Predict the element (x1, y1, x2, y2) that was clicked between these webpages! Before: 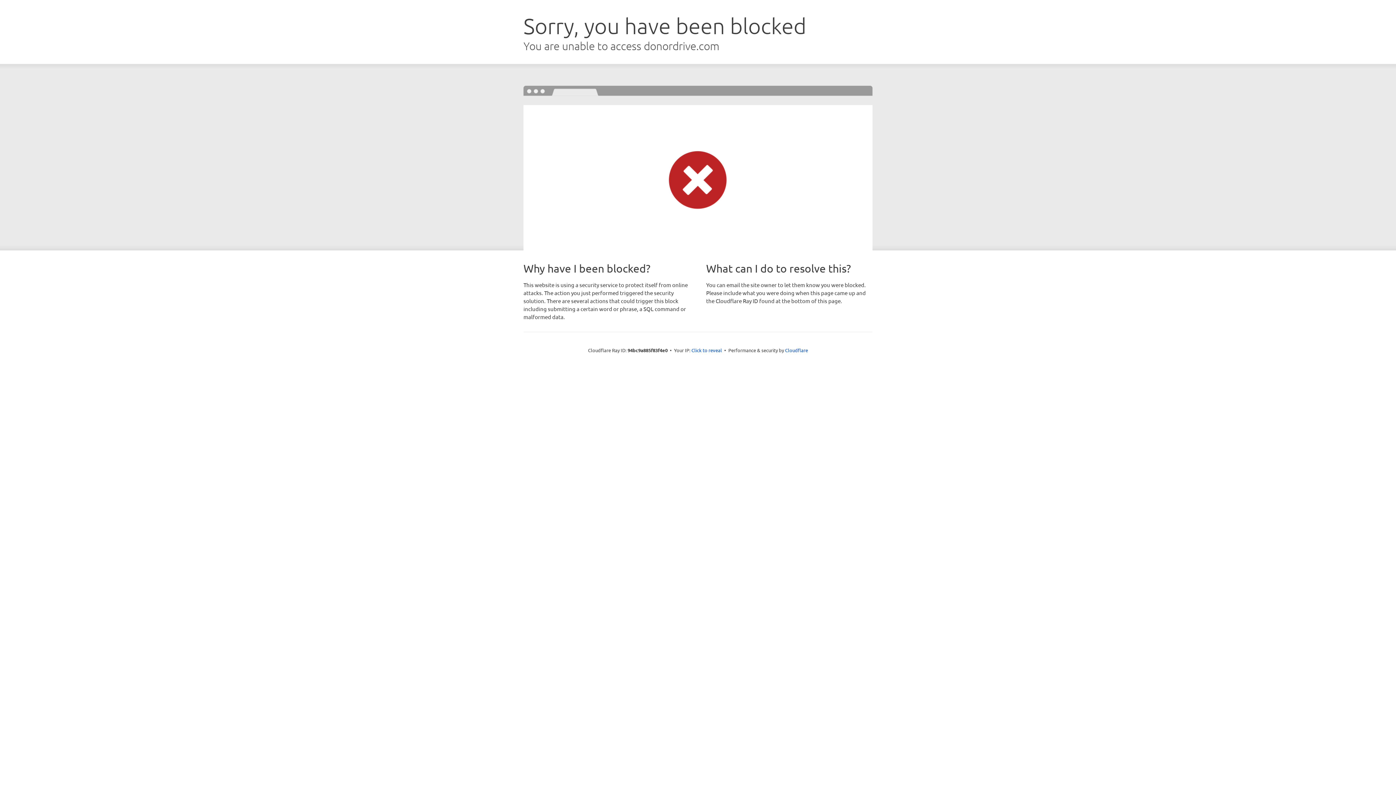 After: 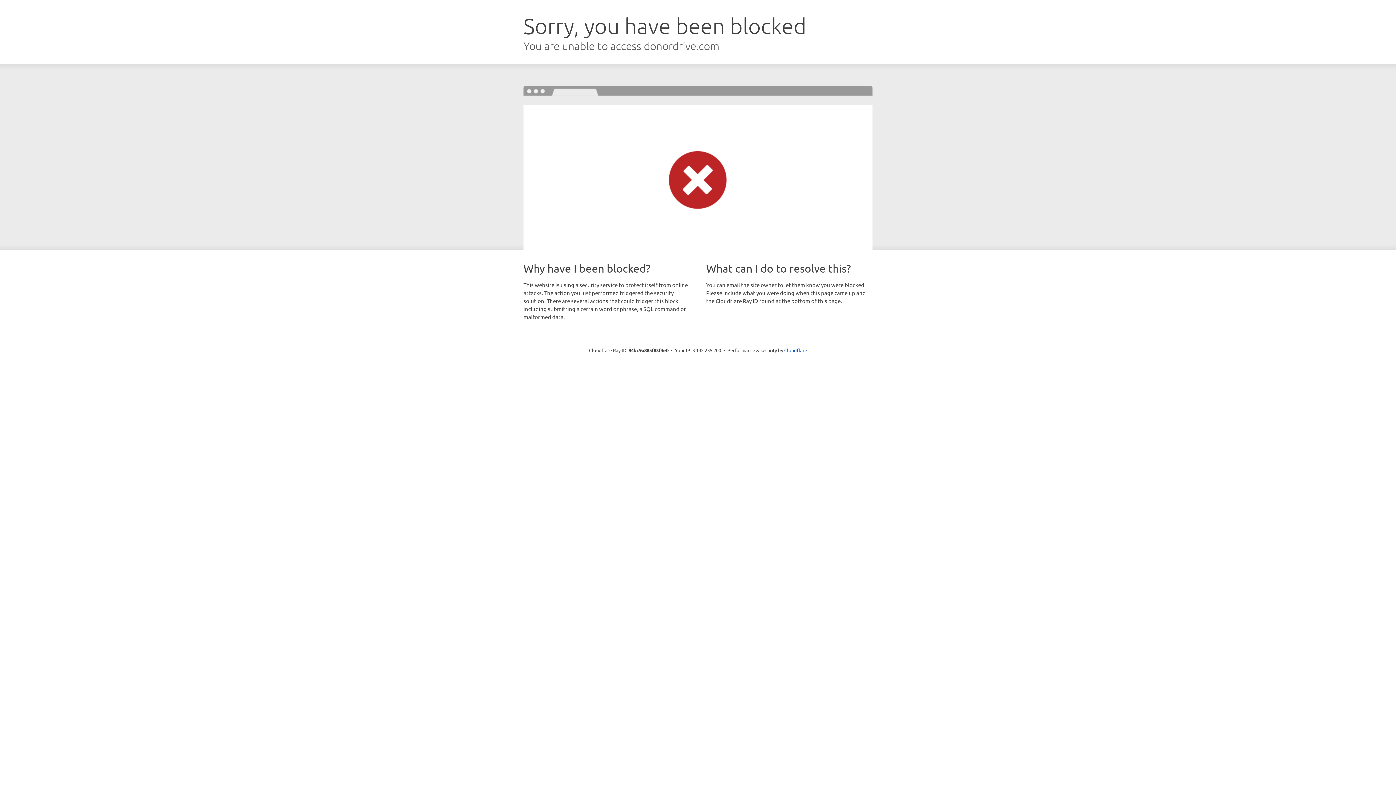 Action: bbox: (691, 346, 722, 353) label: Click to reveal